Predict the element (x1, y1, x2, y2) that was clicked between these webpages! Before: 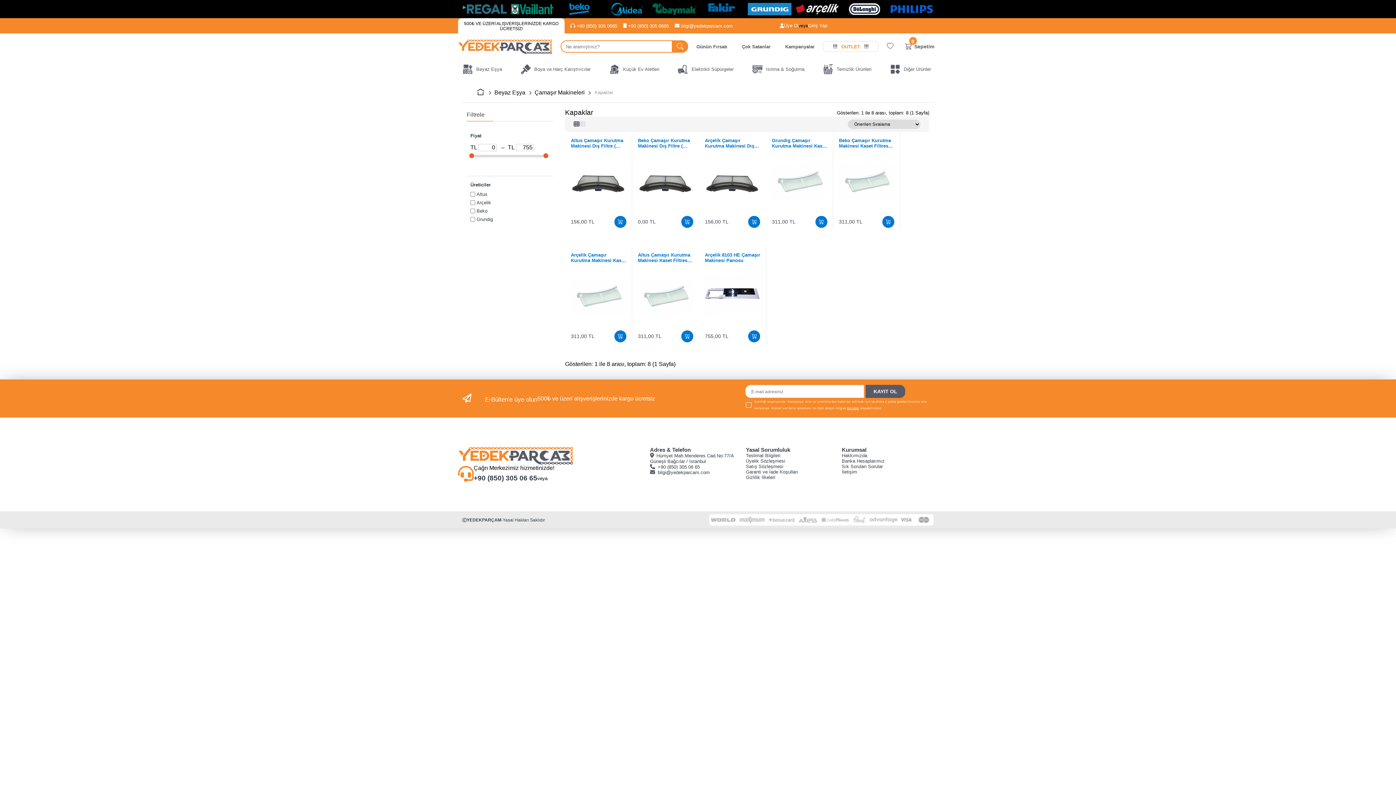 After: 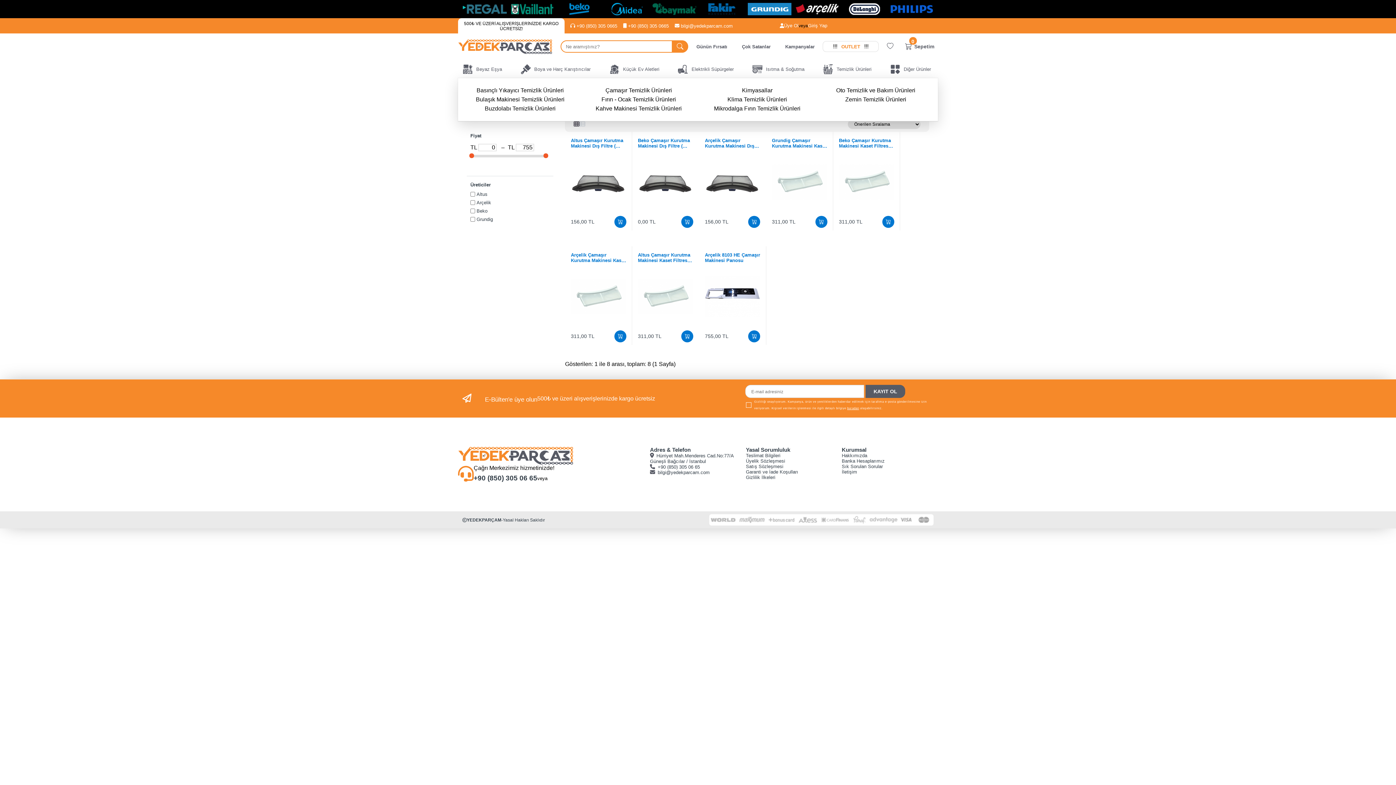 Action: bbox: (871, 68, 878, 69)